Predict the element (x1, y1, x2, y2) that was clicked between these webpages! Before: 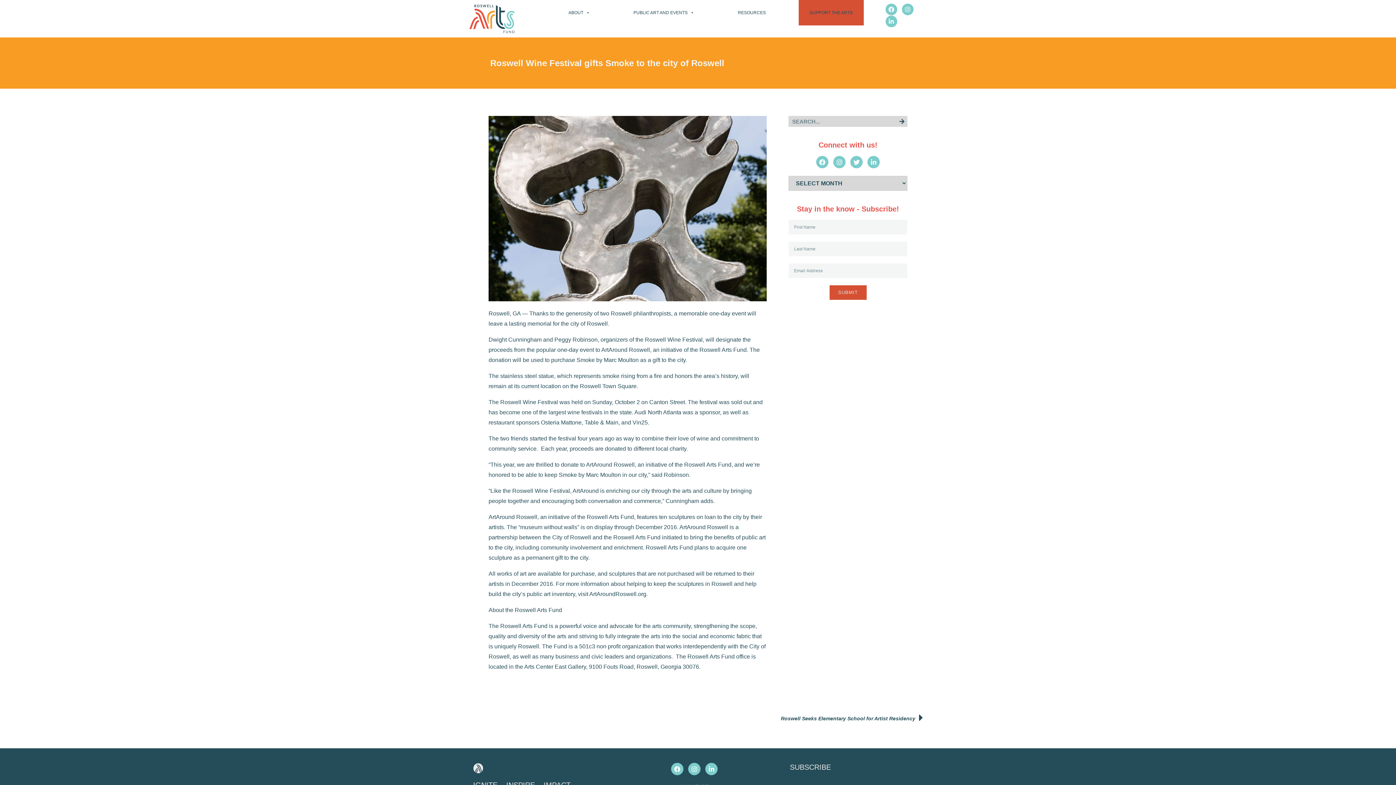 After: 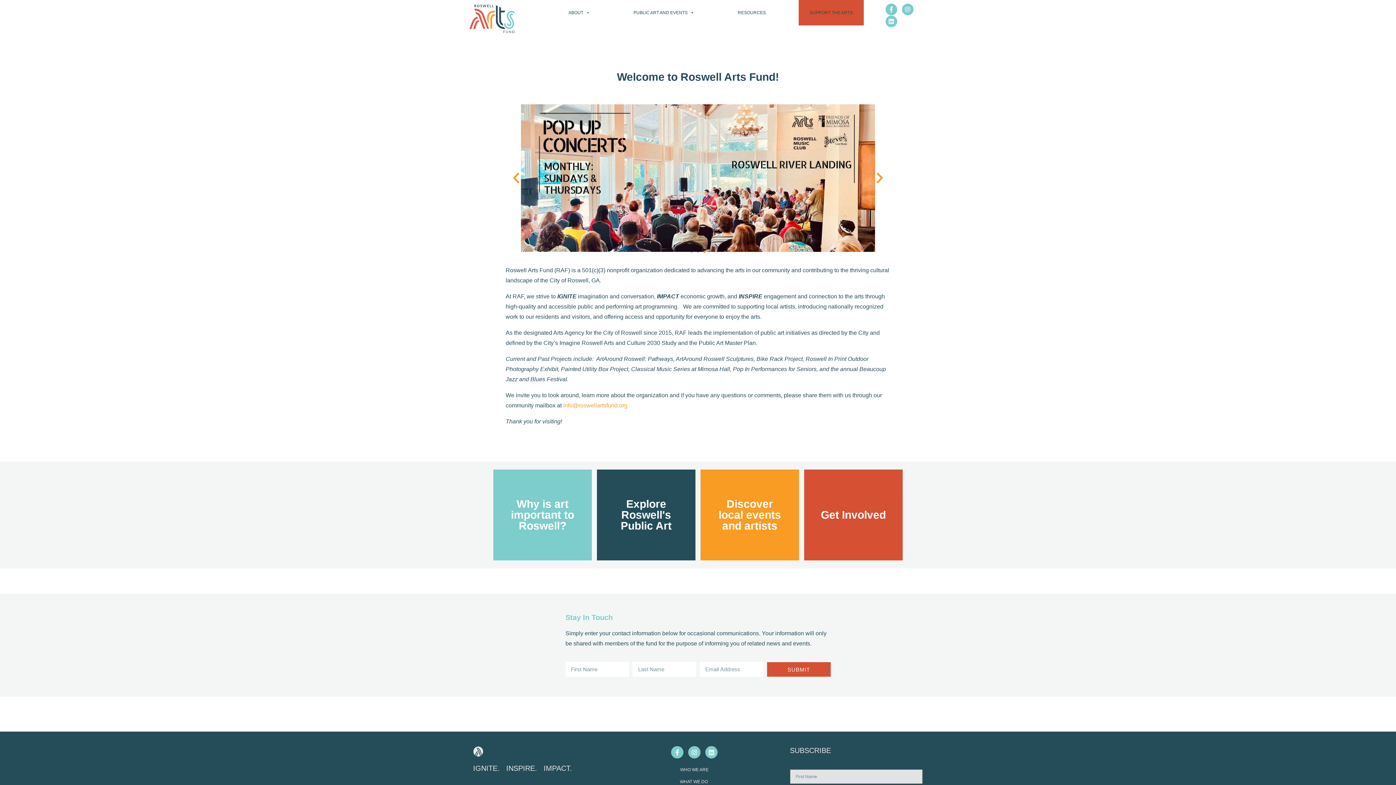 Action: bbox: (469, 3, 515, 33)